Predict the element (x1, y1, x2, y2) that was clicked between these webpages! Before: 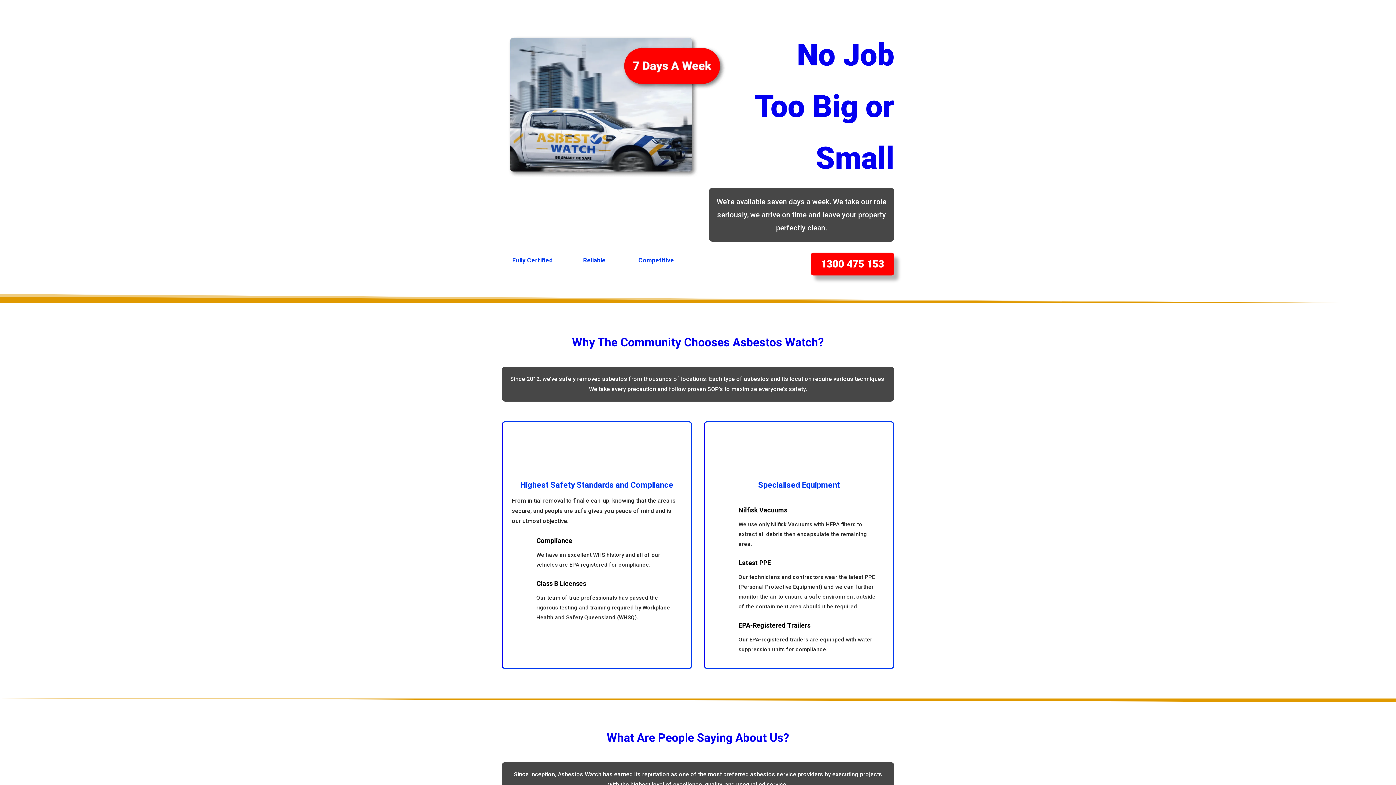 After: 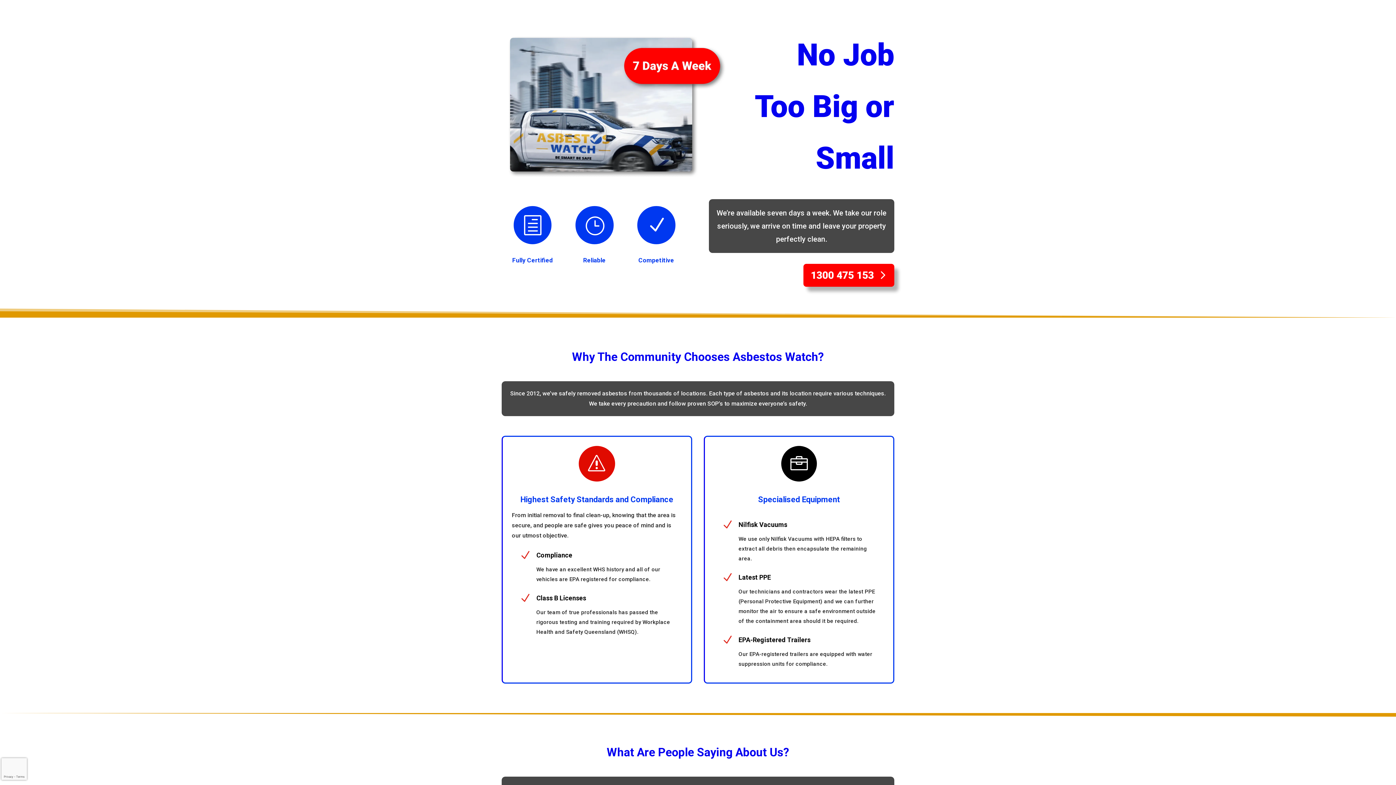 Action: label: 1300 475 153 bbox: (810, 252, 894, 275)